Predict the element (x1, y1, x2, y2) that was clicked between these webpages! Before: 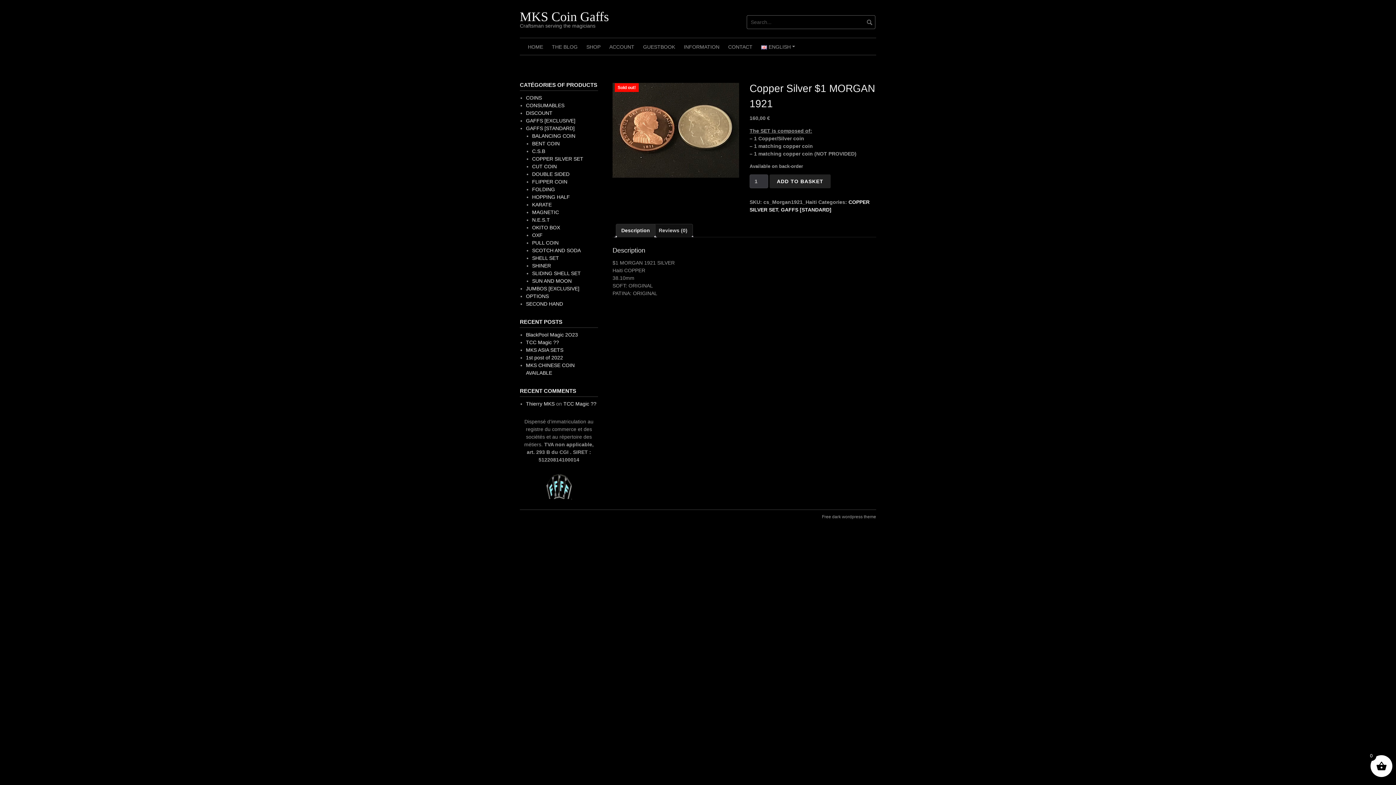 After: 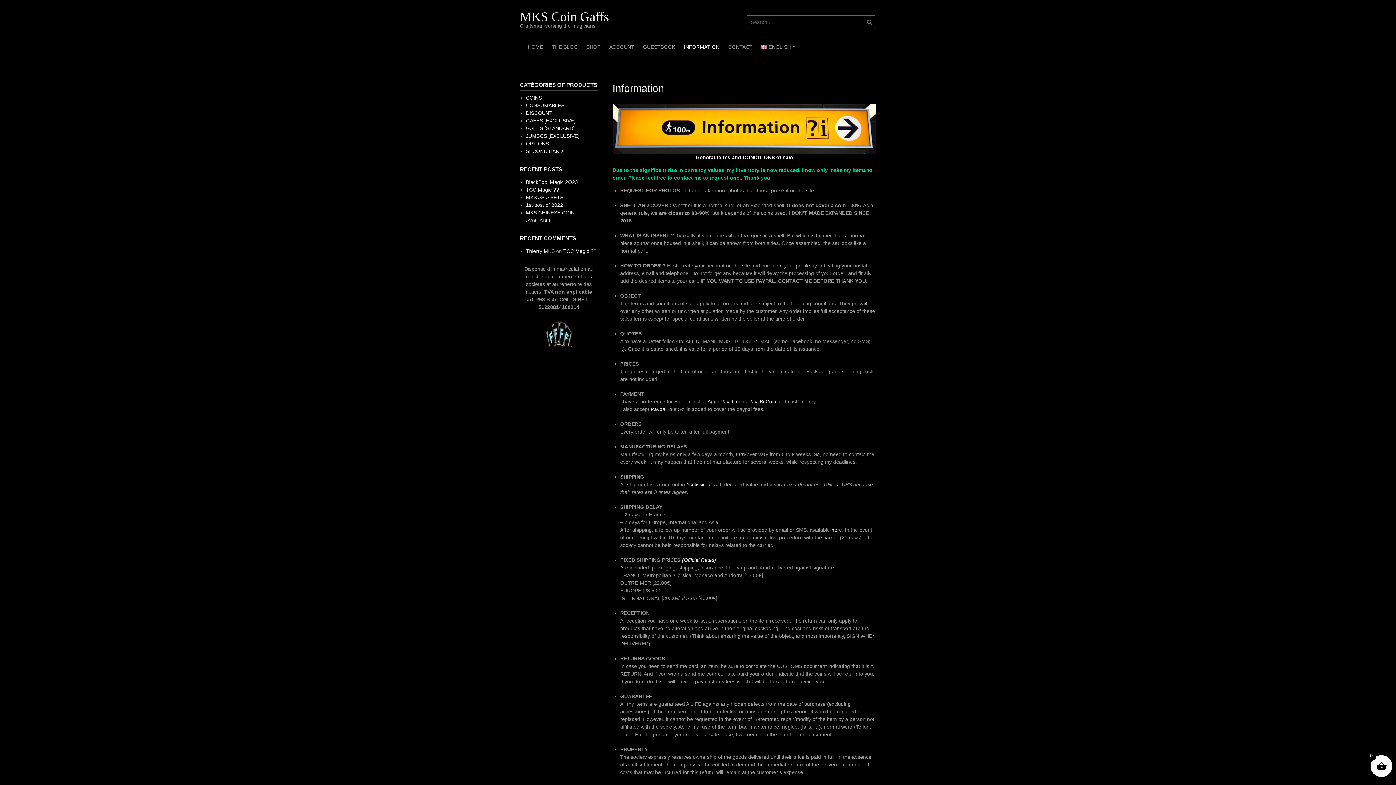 Action: bbox: (679, 38, 724, 54) label: INFORMATION